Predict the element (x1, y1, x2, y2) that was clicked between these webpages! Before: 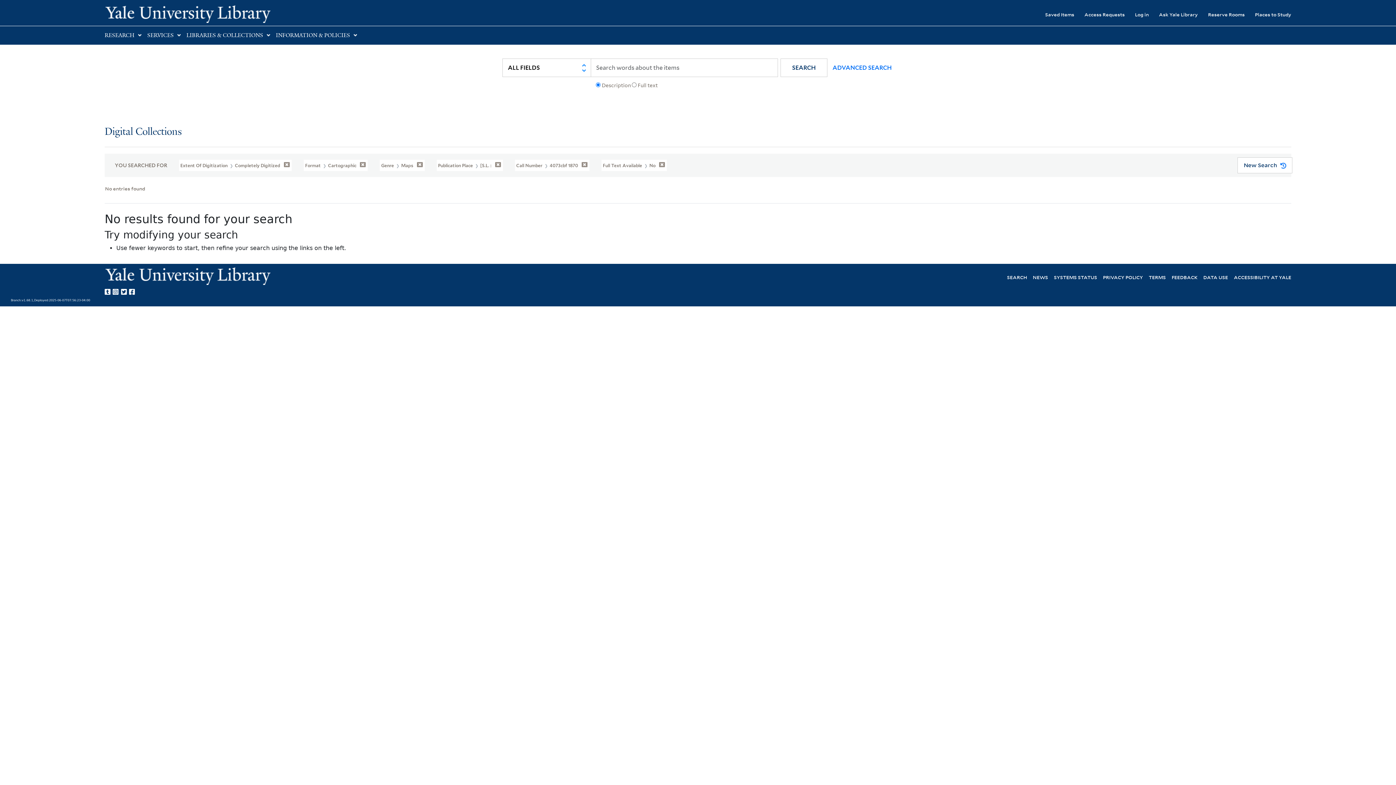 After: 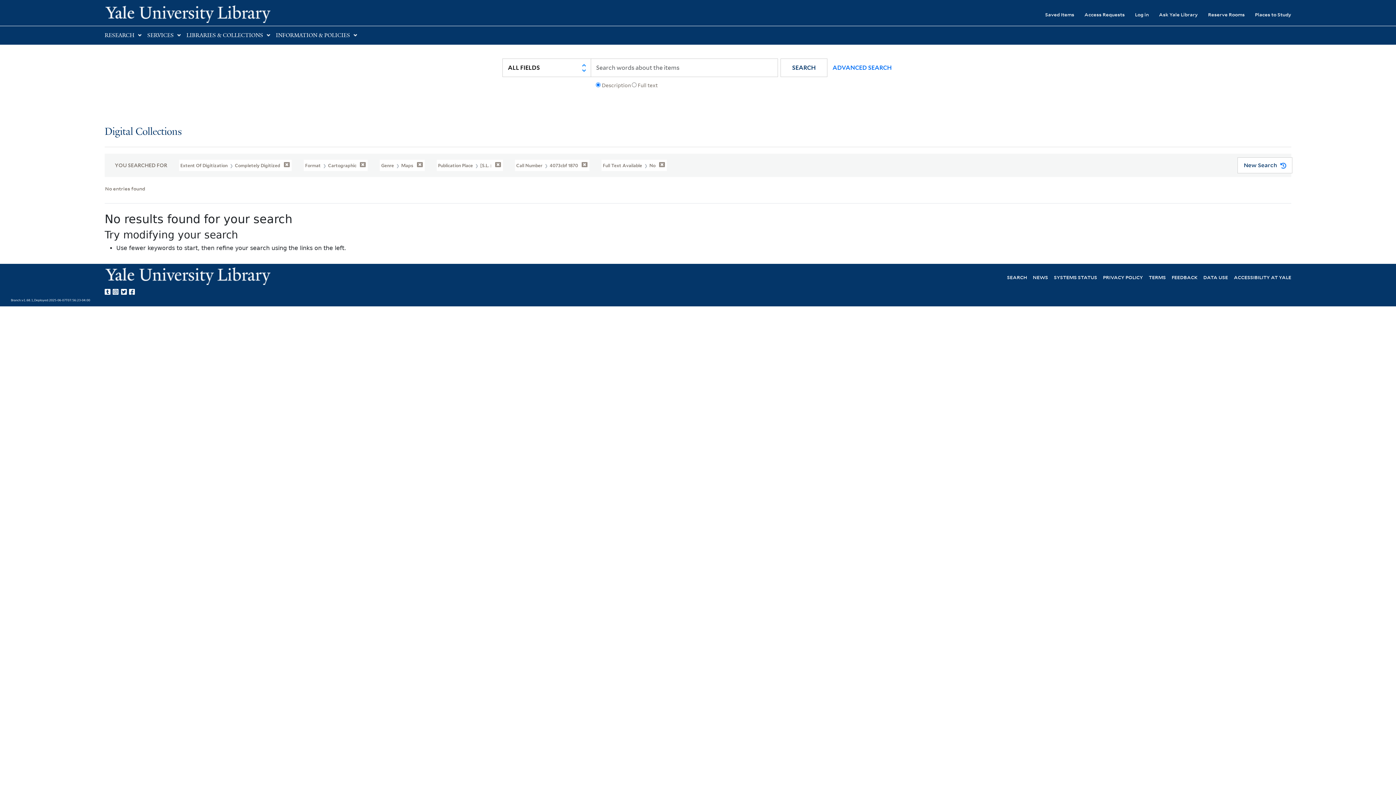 Action: bbox: (112, 286, 121, 295) label: Yale Library on Instagram